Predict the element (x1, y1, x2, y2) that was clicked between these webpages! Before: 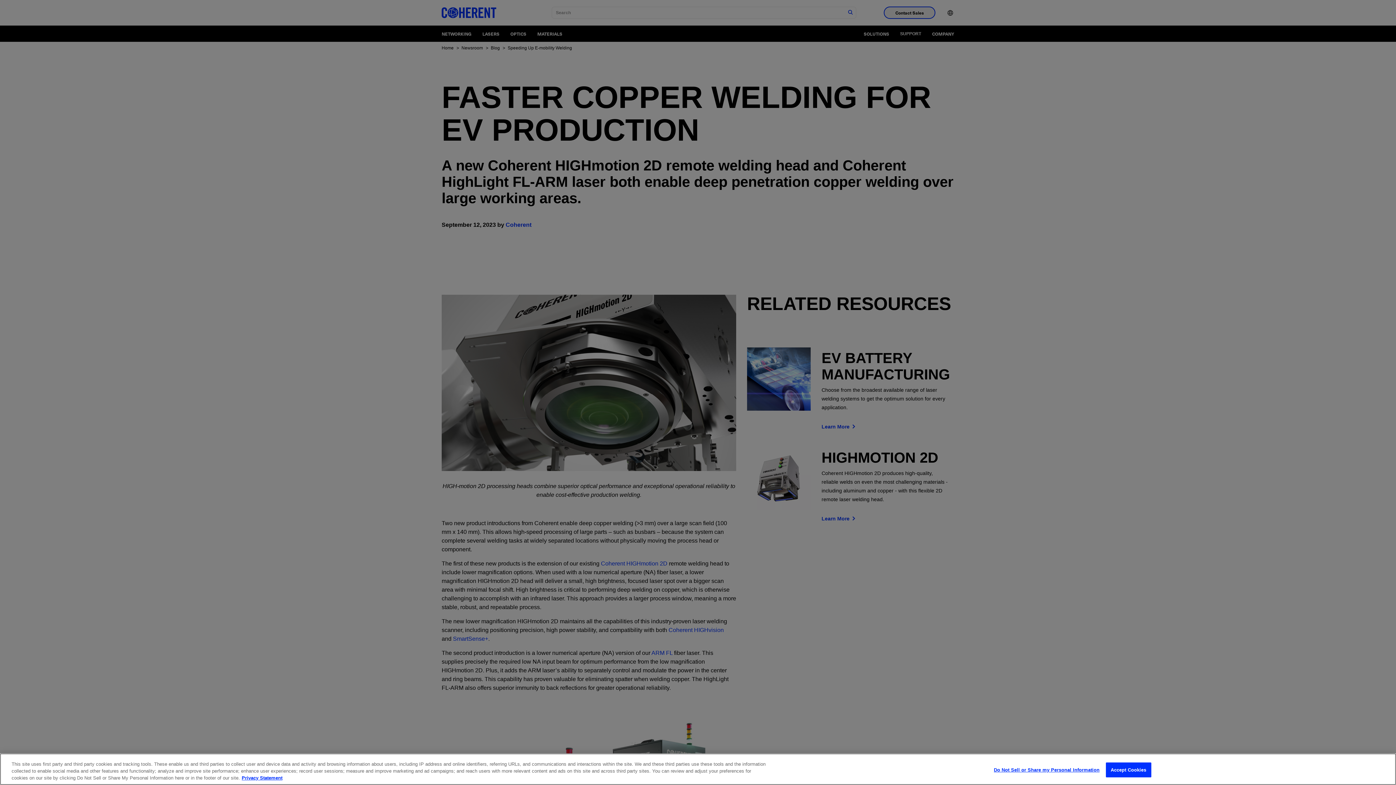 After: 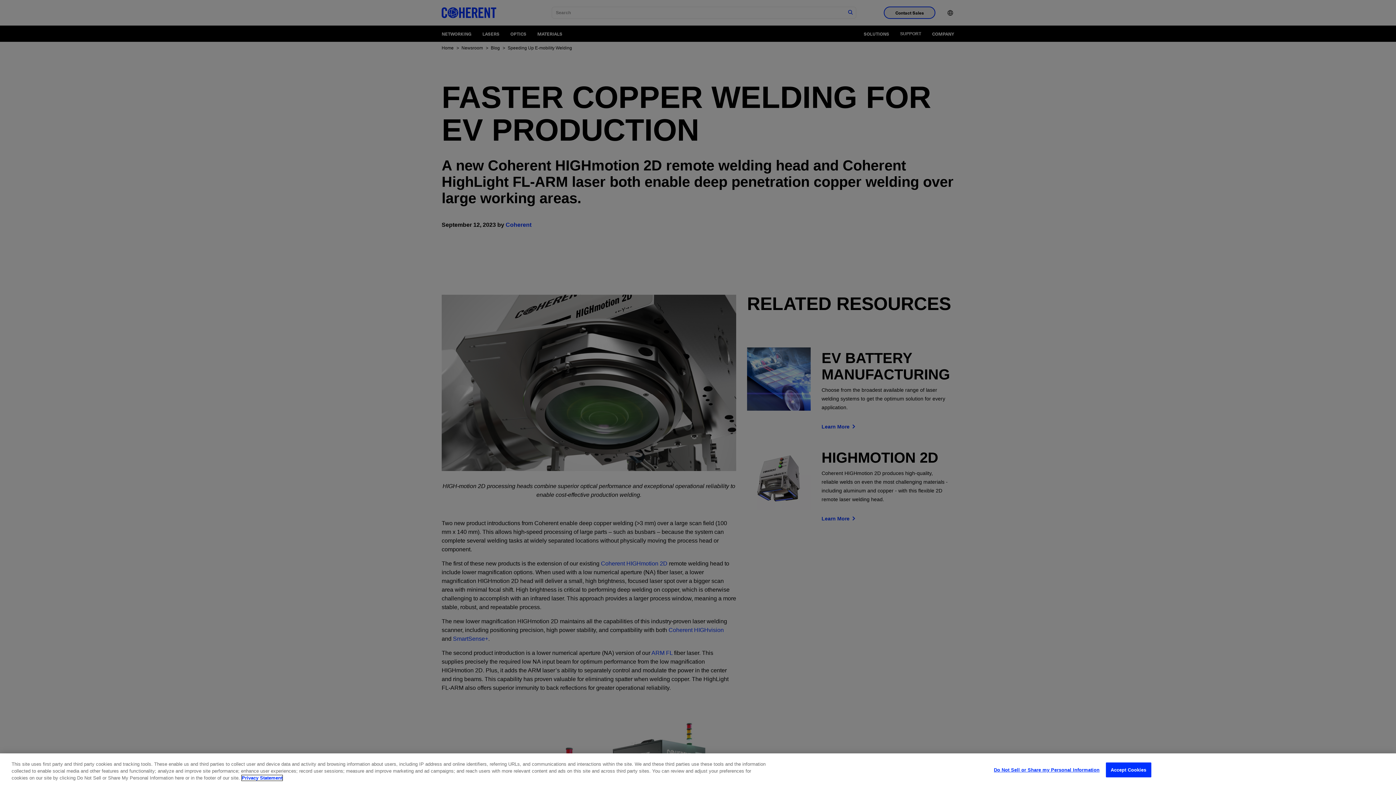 Action: bbox: (241, 775, 282, 781) label: More information about your privacy, opens in a new tab